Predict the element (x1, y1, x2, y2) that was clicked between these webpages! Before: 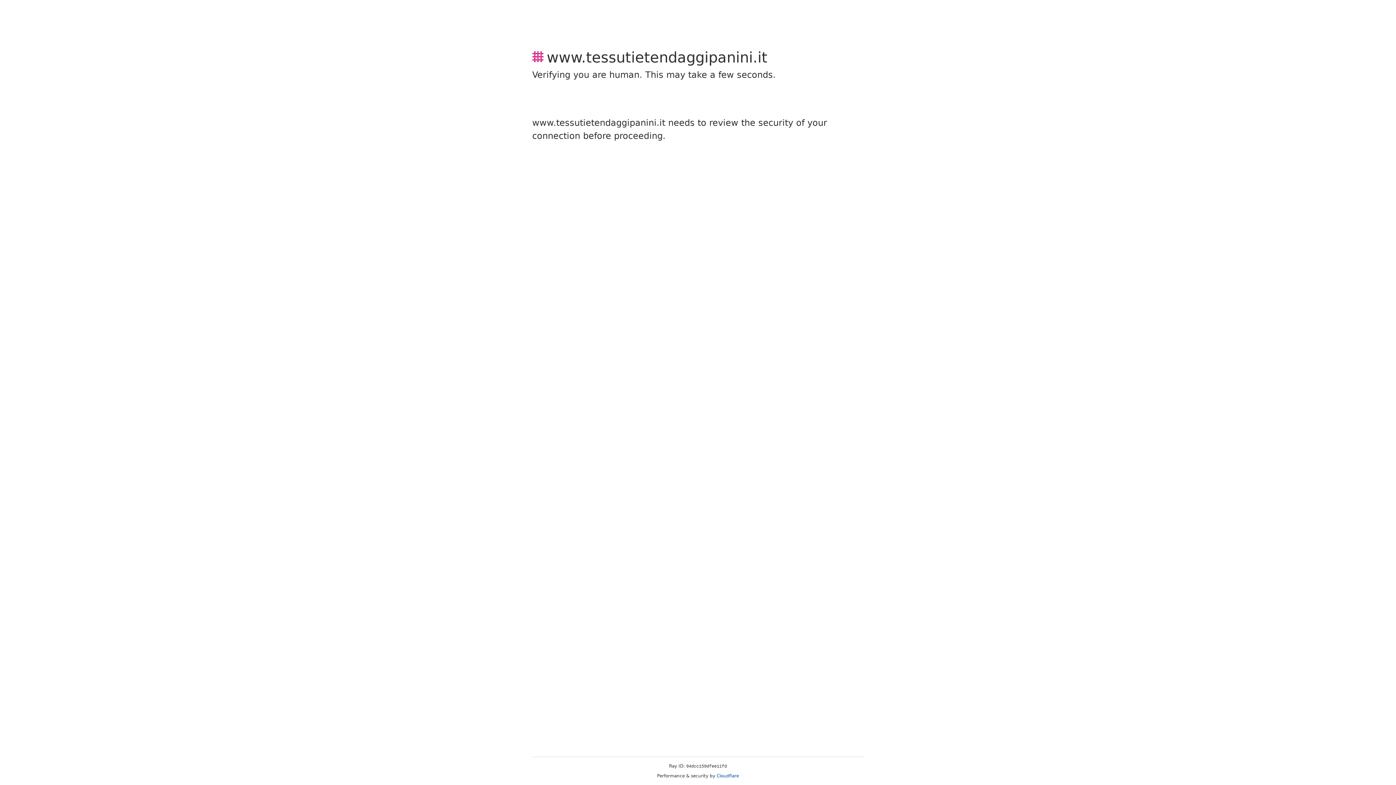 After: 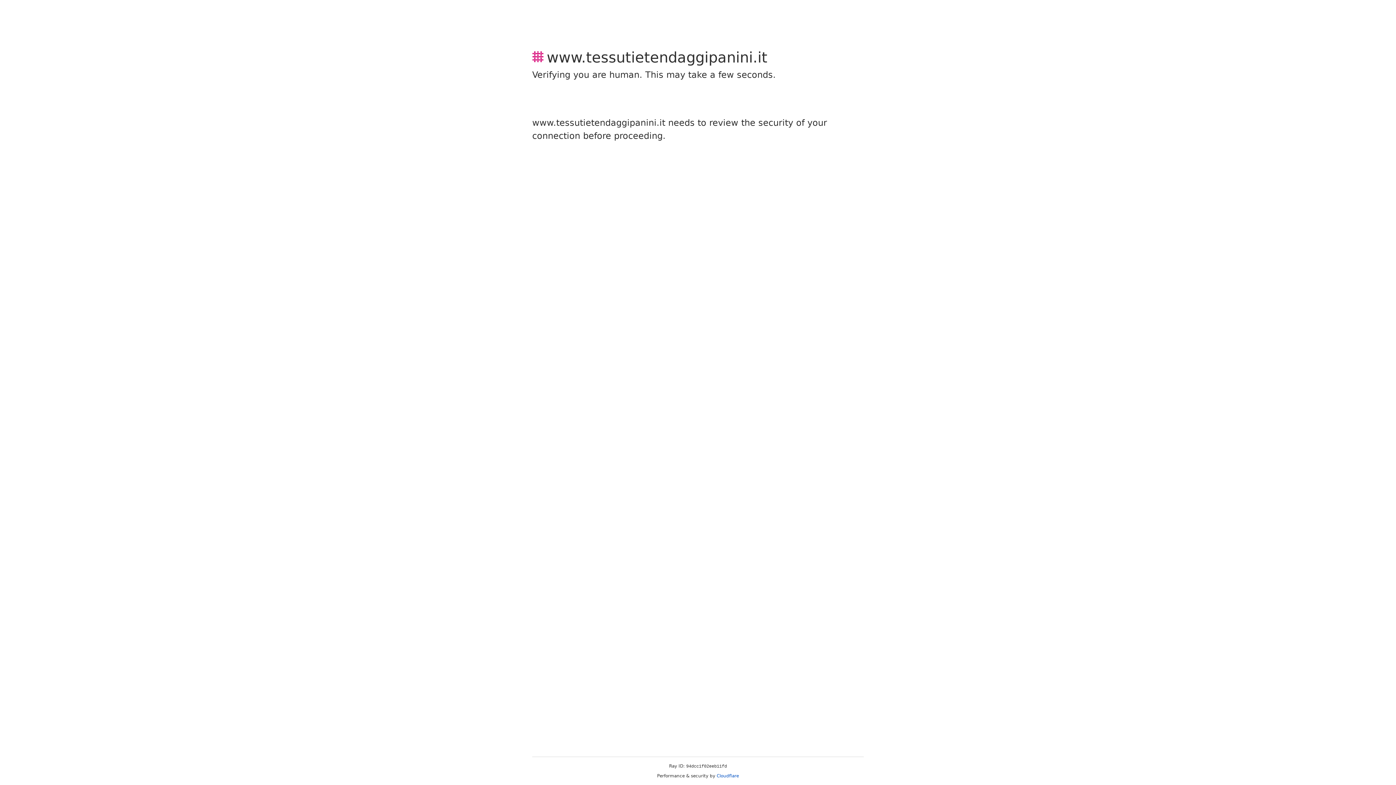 Action: label: Cloudflare bbox: (716, 773, 739, 778)